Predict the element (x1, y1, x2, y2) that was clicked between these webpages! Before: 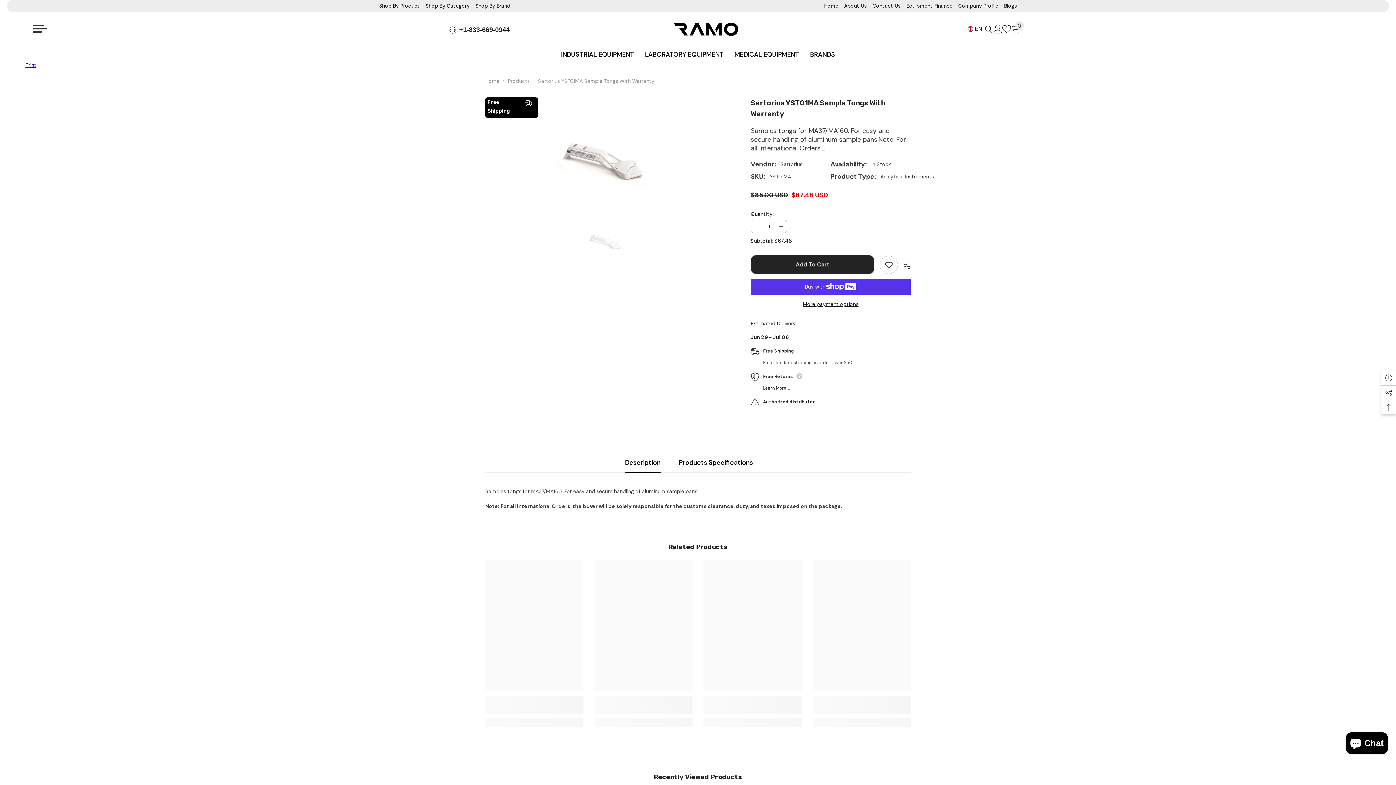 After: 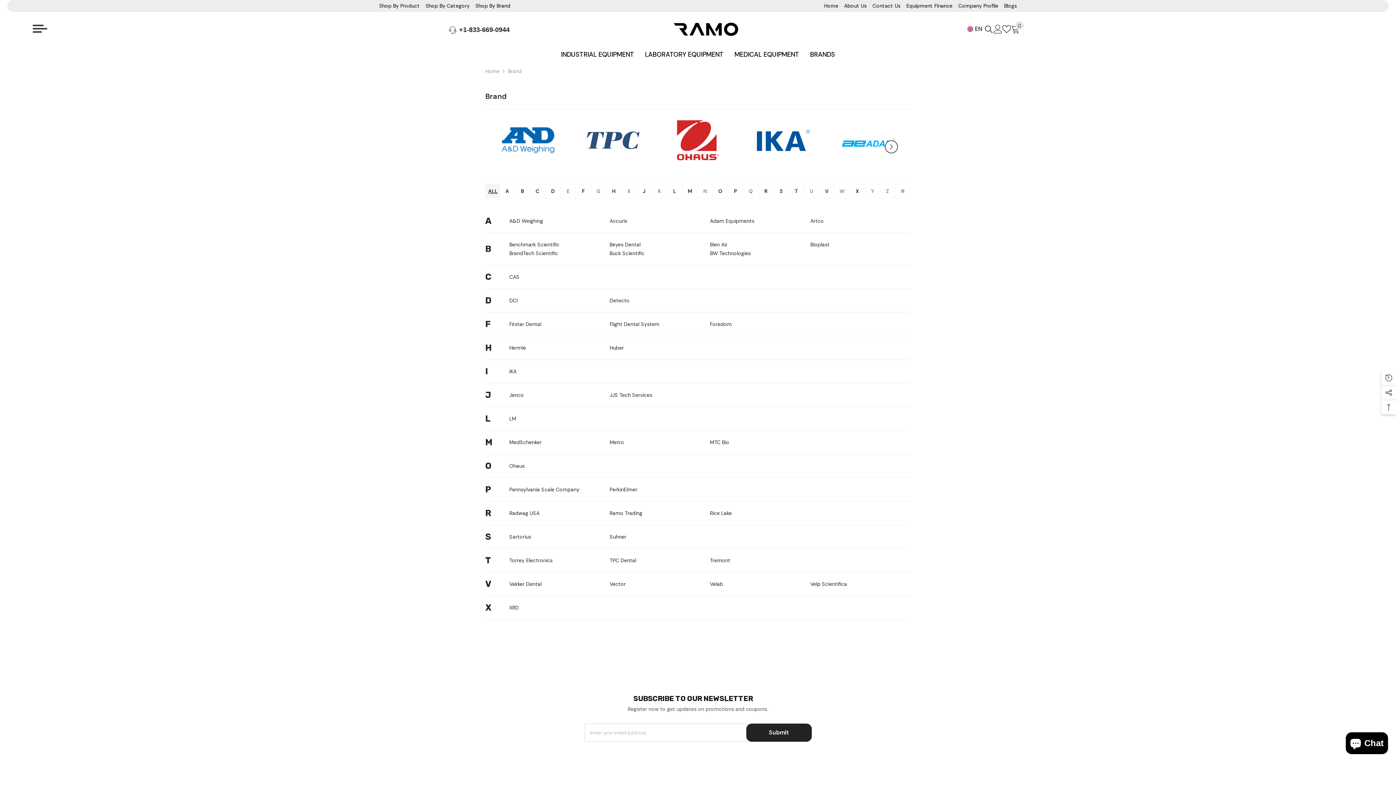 Action: label: BRANDS bbox: (804, 50, 840, 60)